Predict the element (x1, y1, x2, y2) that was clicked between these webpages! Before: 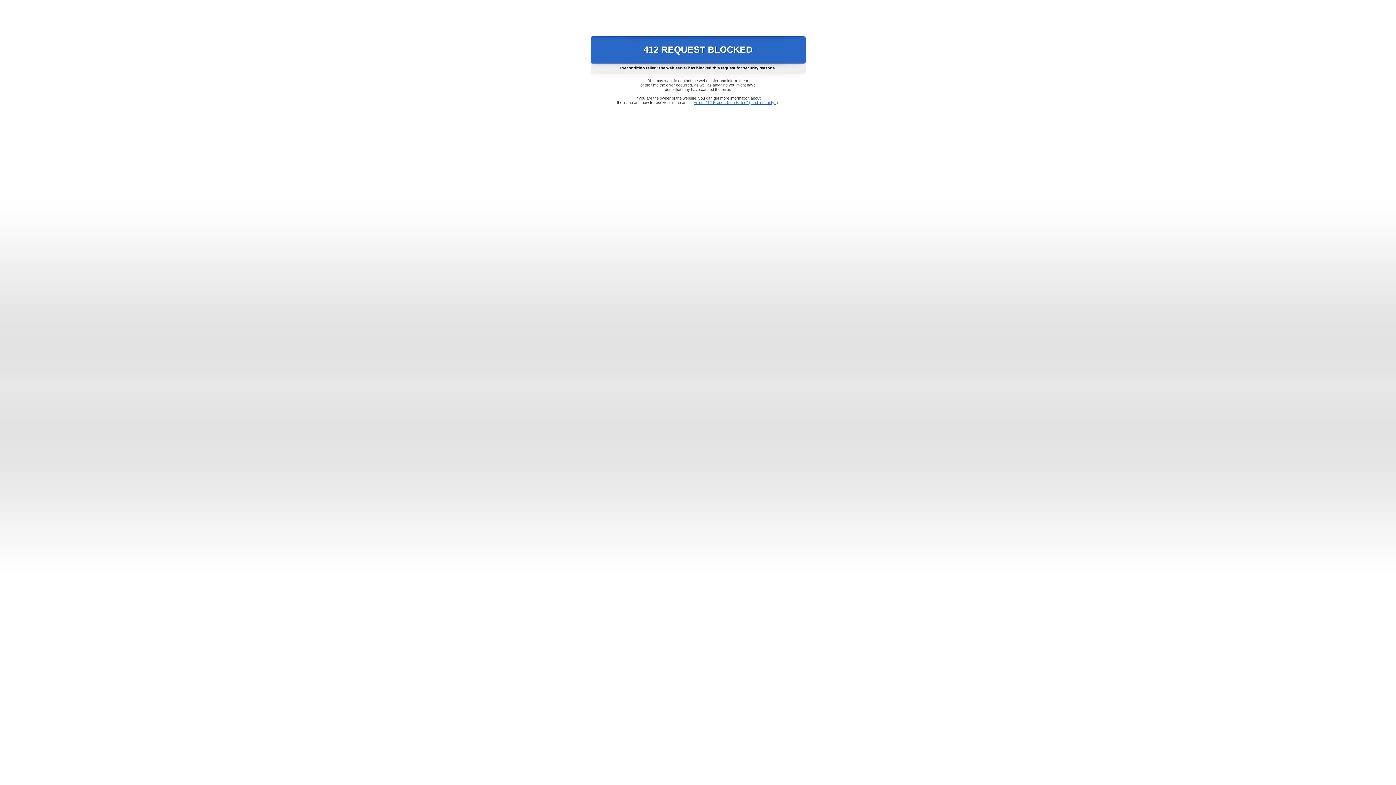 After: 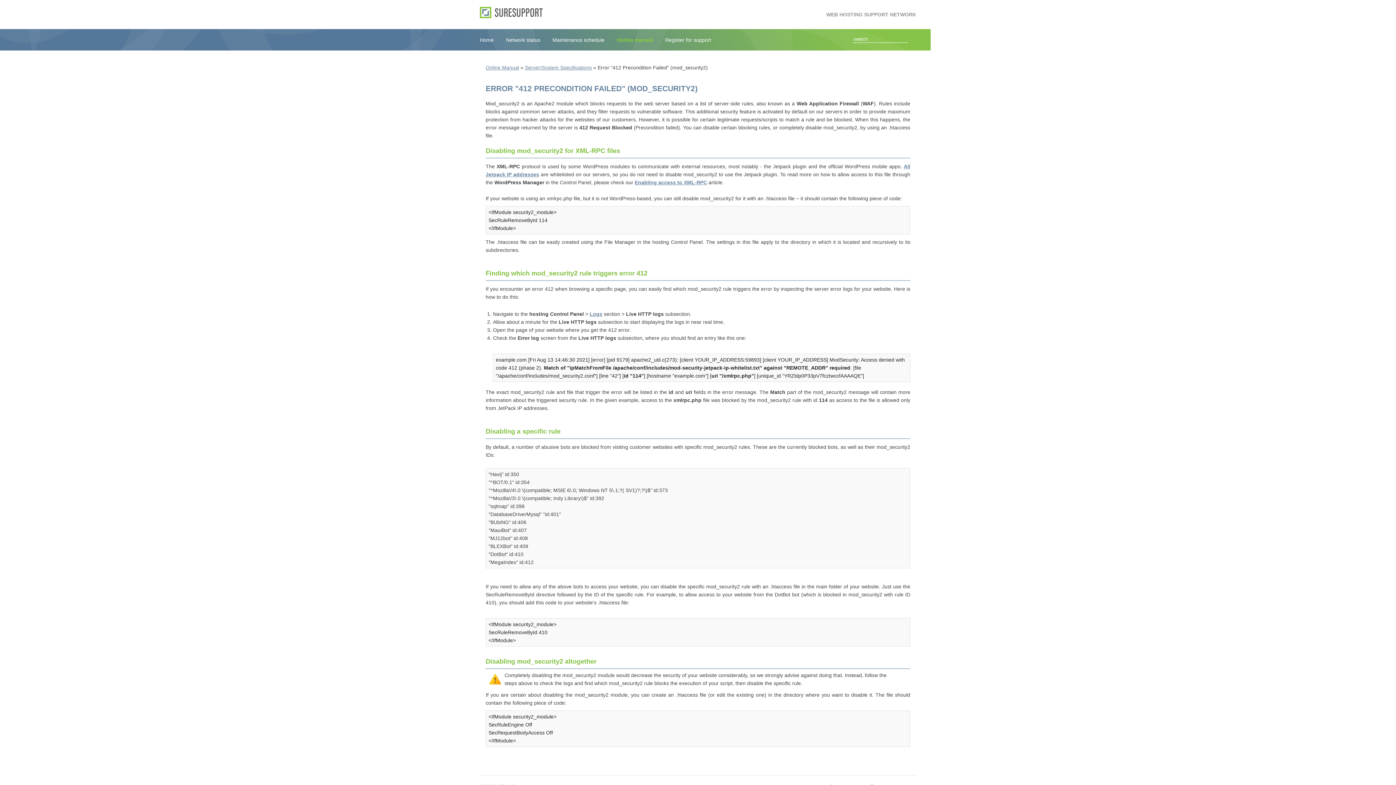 Action: bbox: (693, 100, 778, 104) label: Error "412 Precondition Failed" (mod_security2)